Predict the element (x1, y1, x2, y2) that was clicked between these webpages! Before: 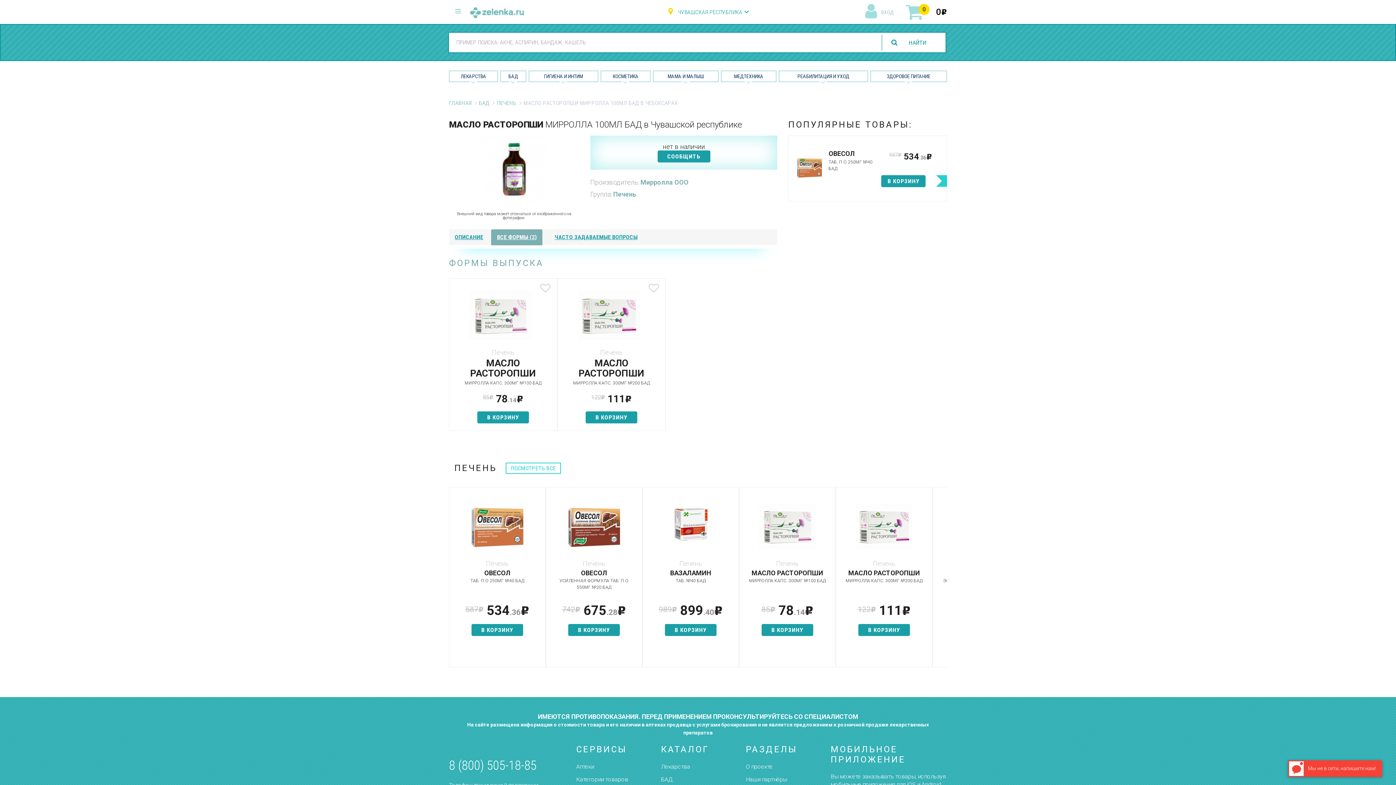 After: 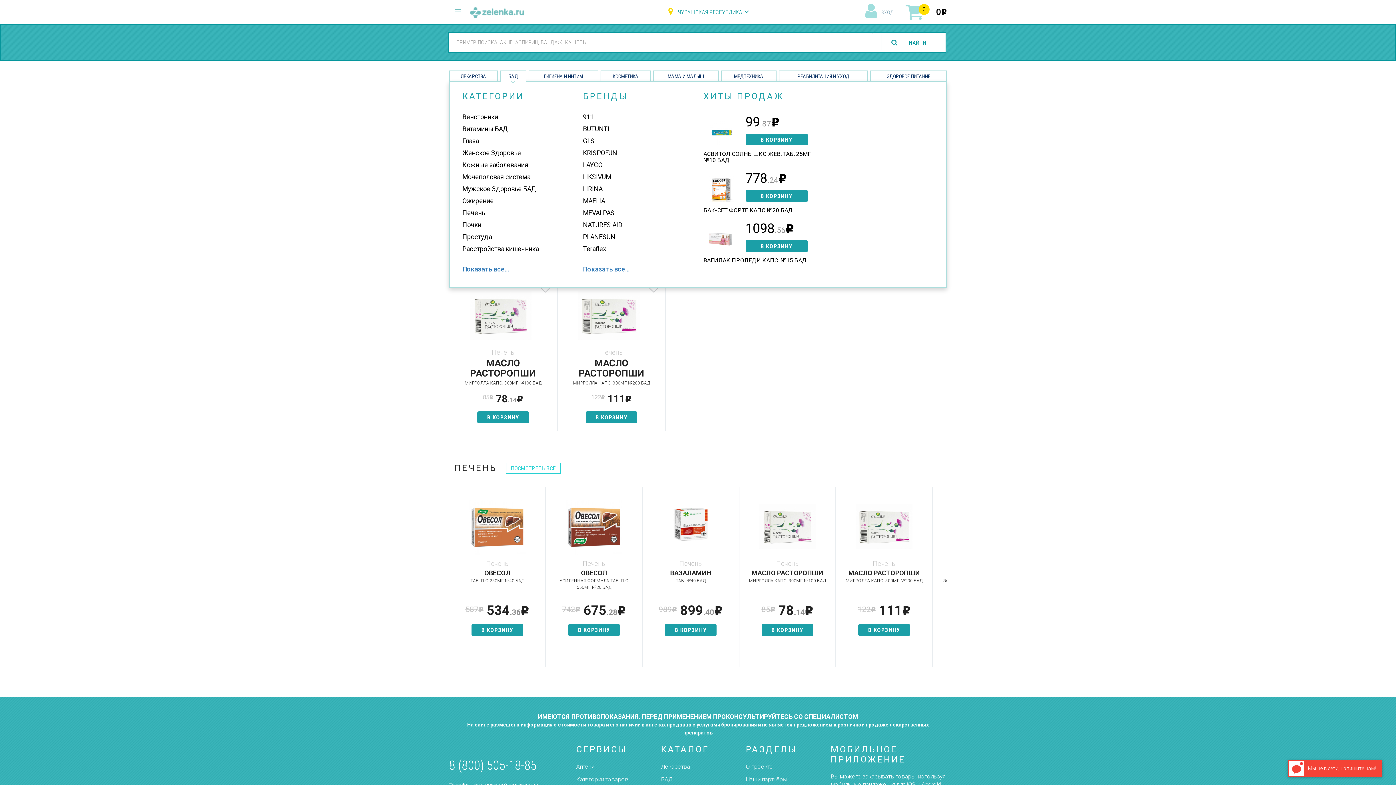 Action: label: БАД bbox: (500, 70, 526, 82)